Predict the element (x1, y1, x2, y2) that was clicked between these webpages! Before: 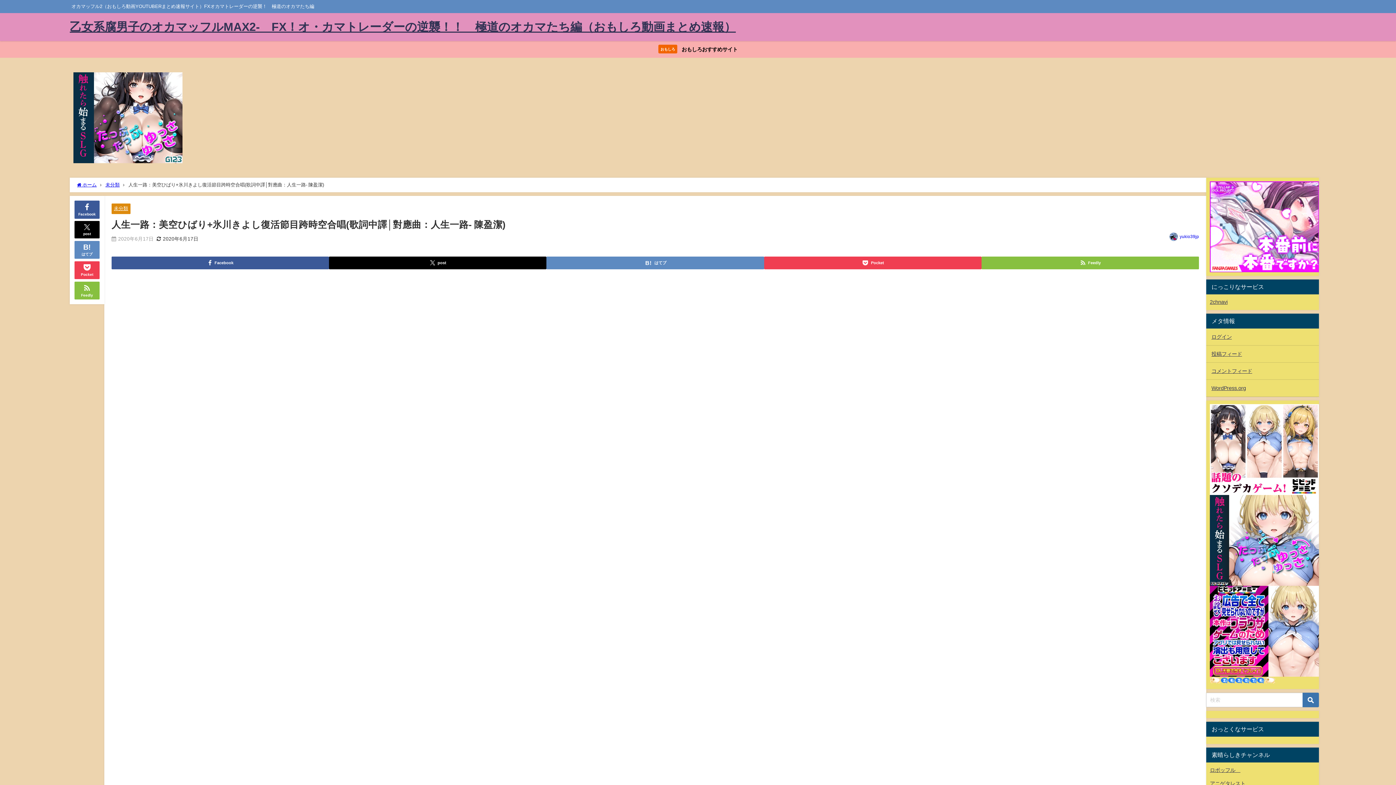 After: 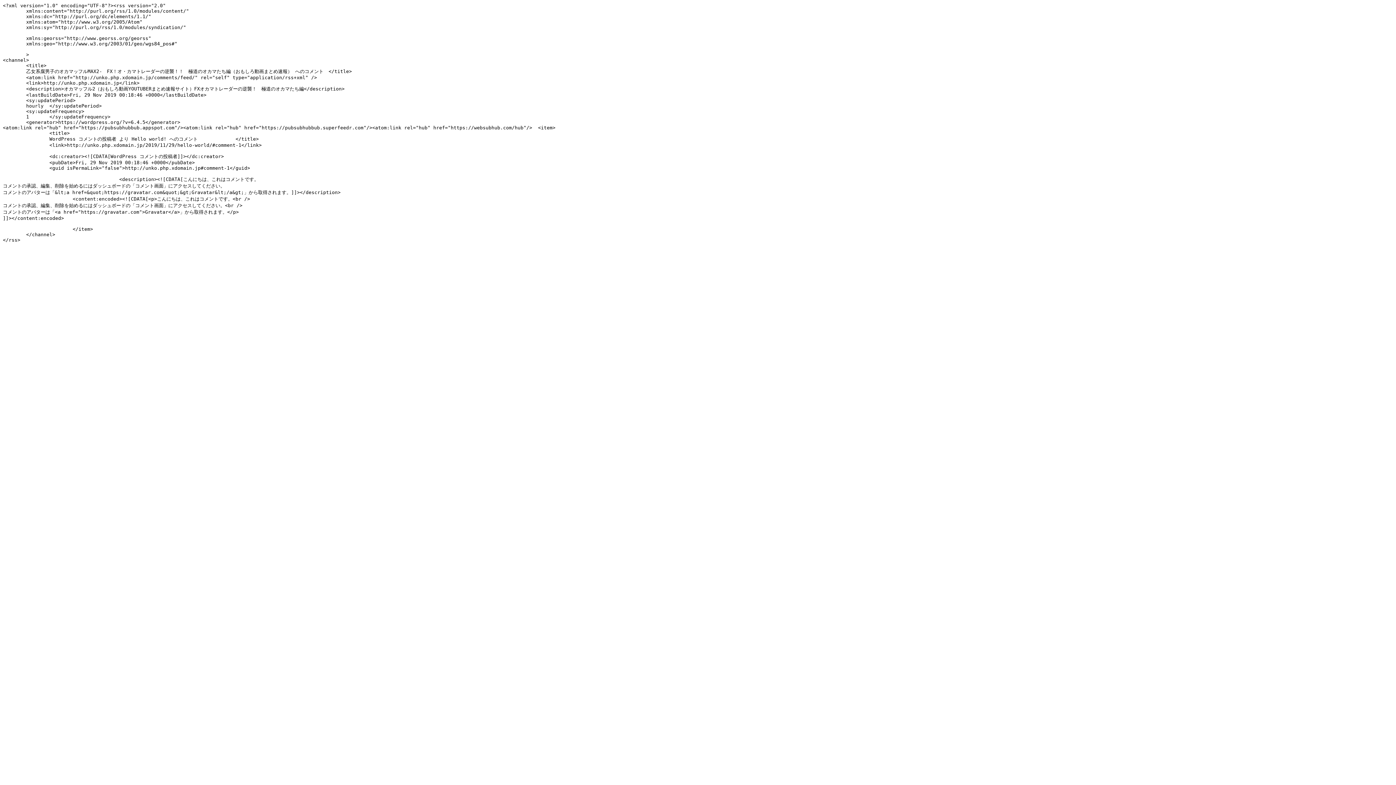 Action: label: コメントフィード bbox: (1206, 363, 1319, 379)